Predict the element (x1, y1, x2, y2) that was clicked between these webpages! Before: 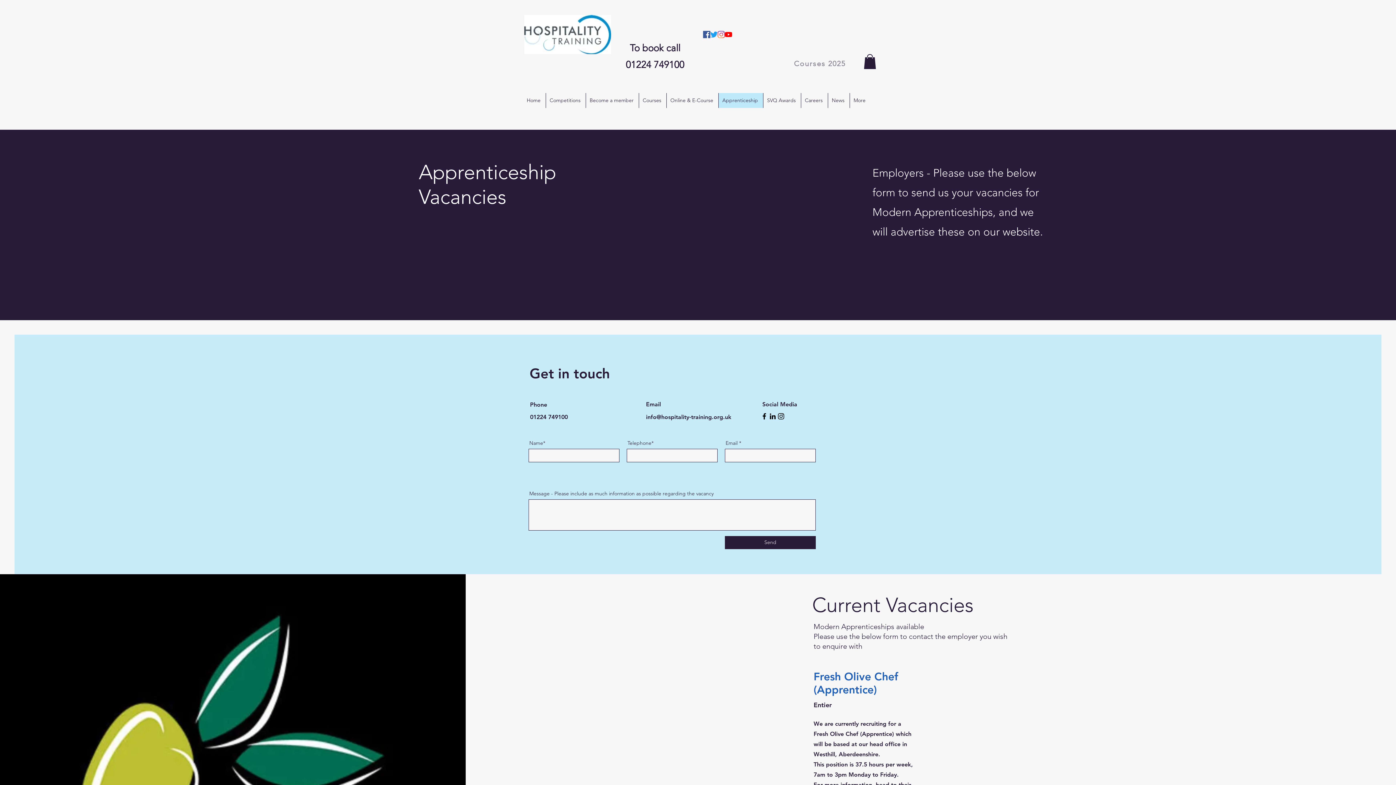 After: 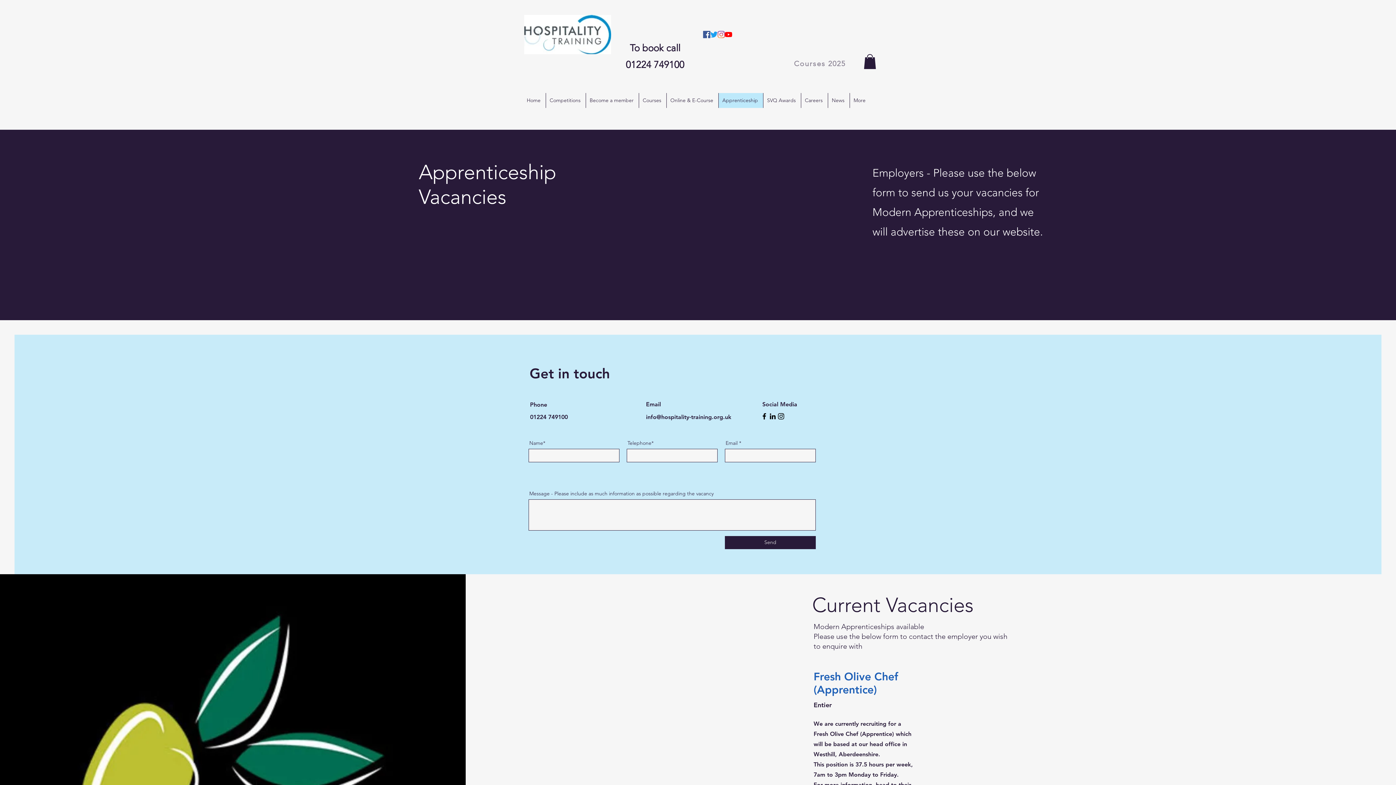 Action: label: linkedin bbox: (725, 30, 732, 38)